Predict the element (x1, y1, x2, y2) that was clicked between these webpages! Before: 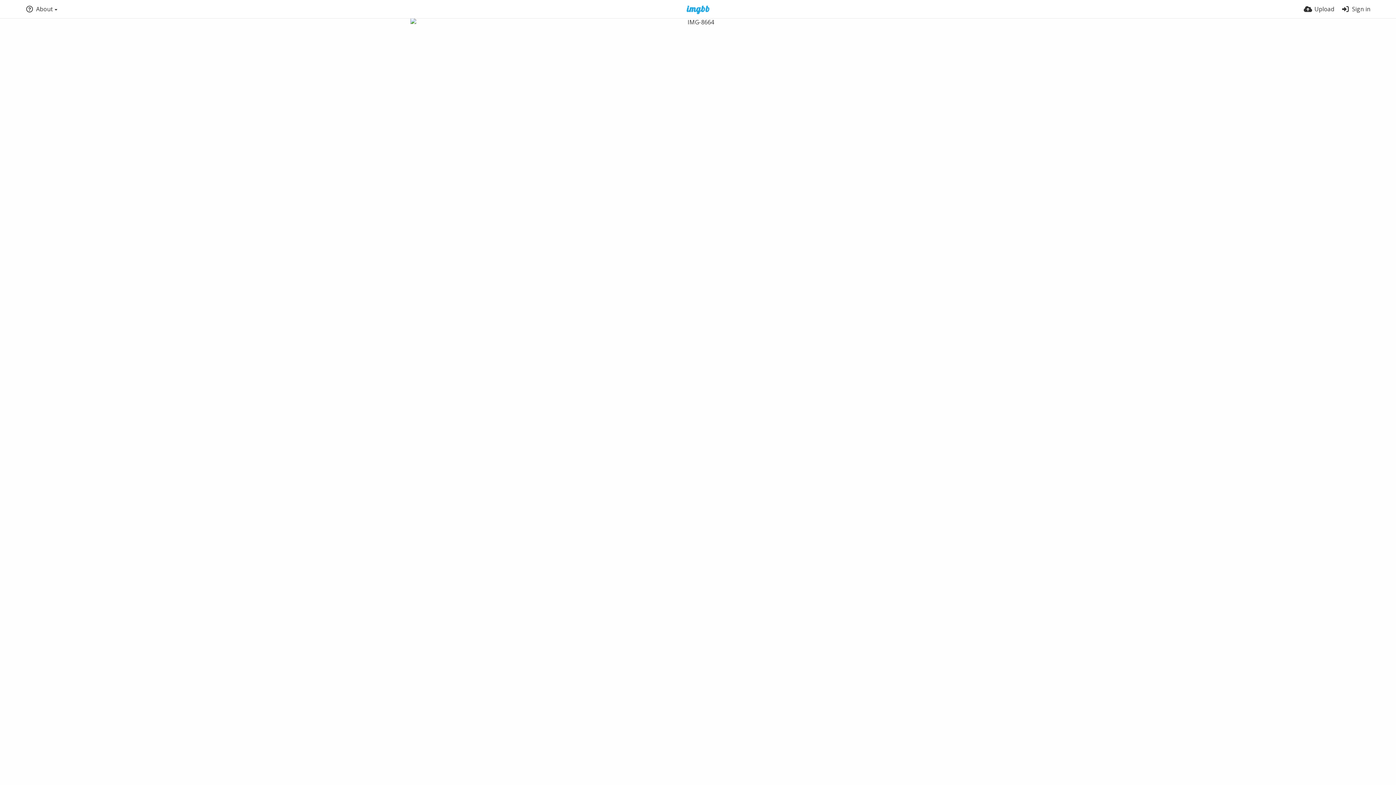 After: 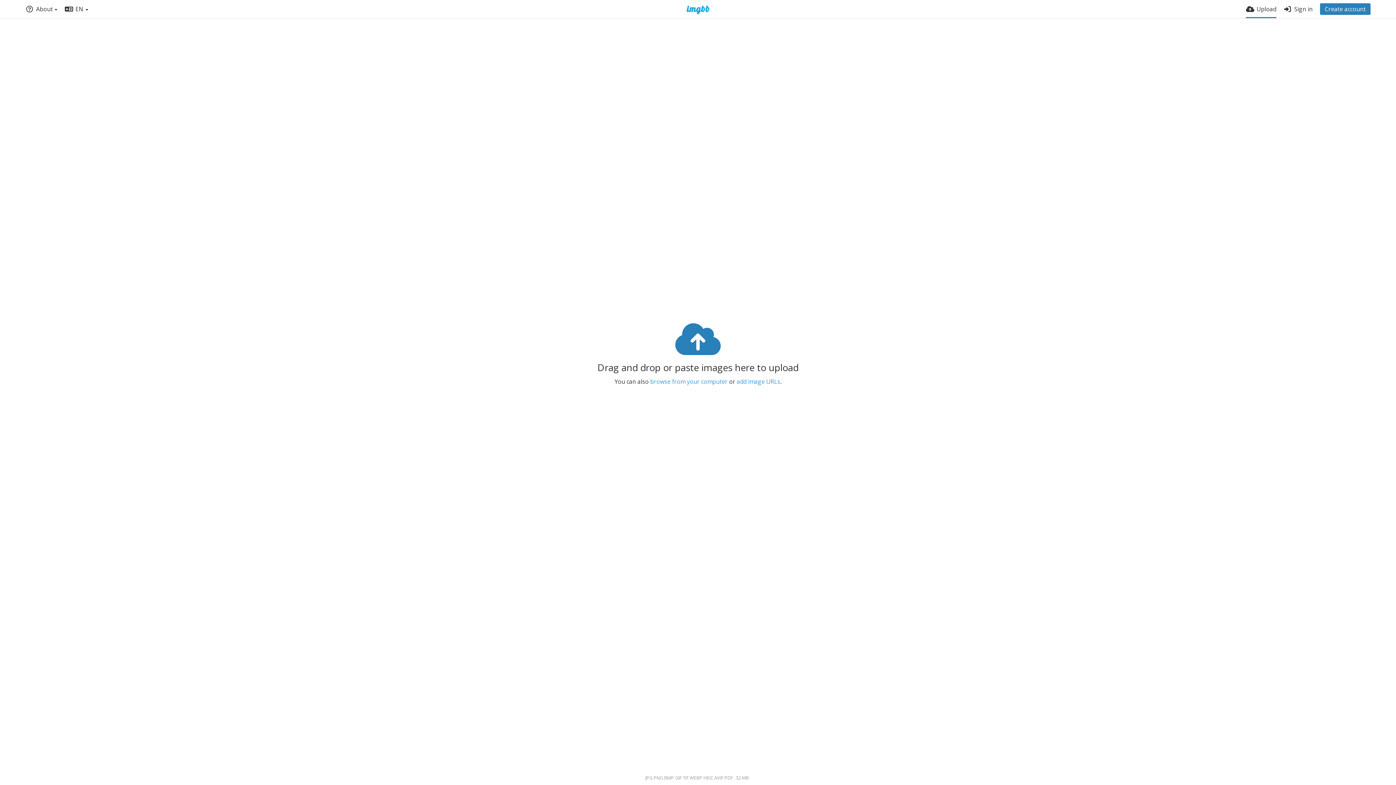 Action: bbox: (1304, 0, 1334, 18) label: Upload